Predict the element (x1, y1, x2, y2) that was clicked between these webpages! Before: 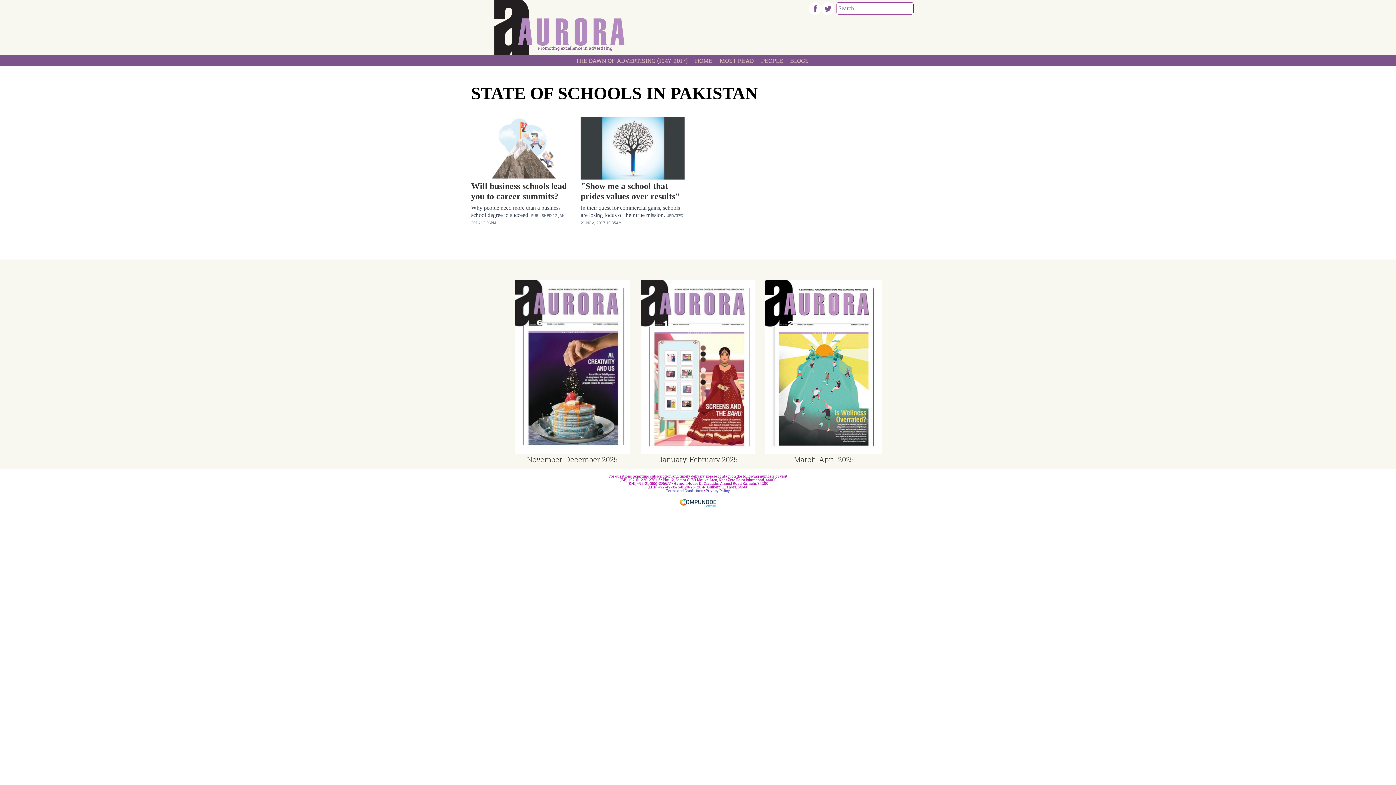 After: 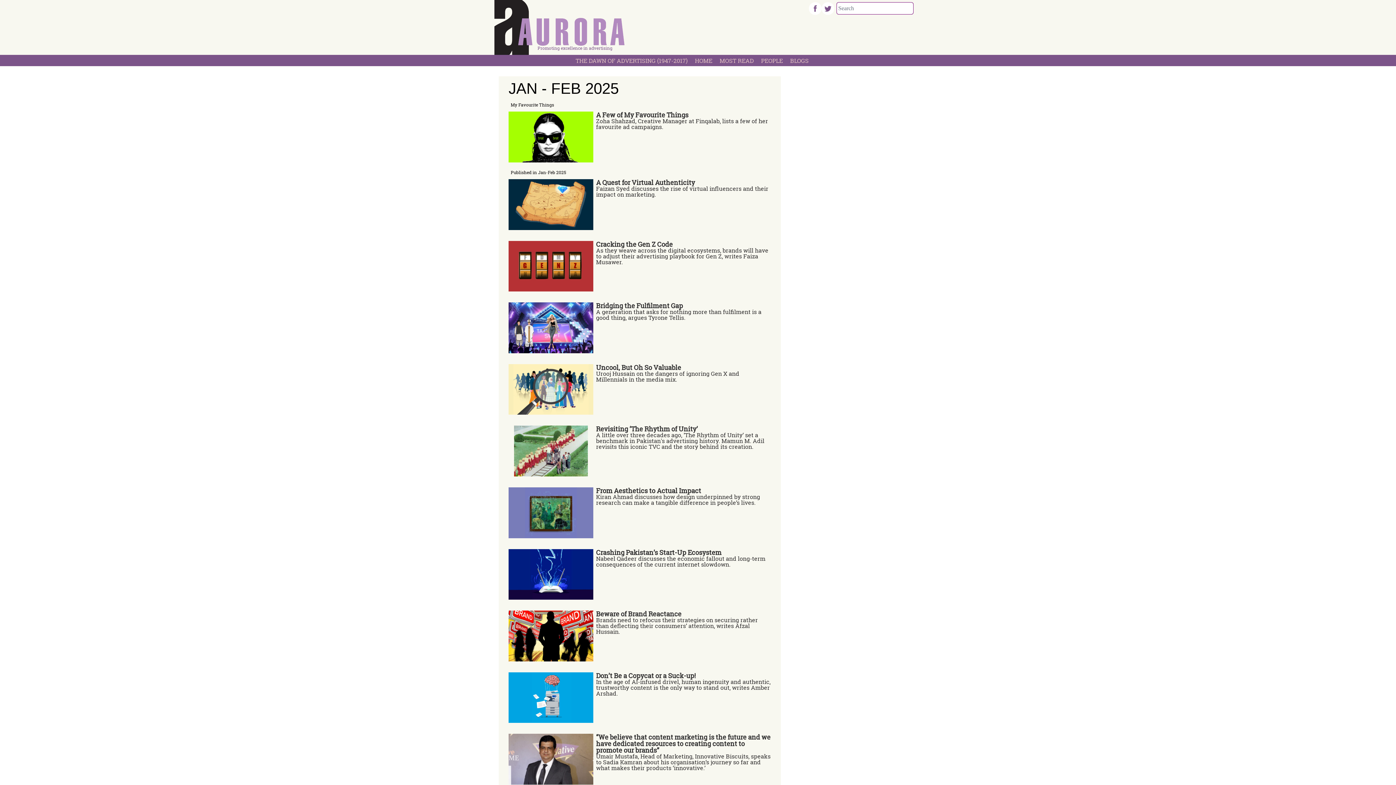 Action: label: January-February 2025 bbox: (658, 454, 737, 464)